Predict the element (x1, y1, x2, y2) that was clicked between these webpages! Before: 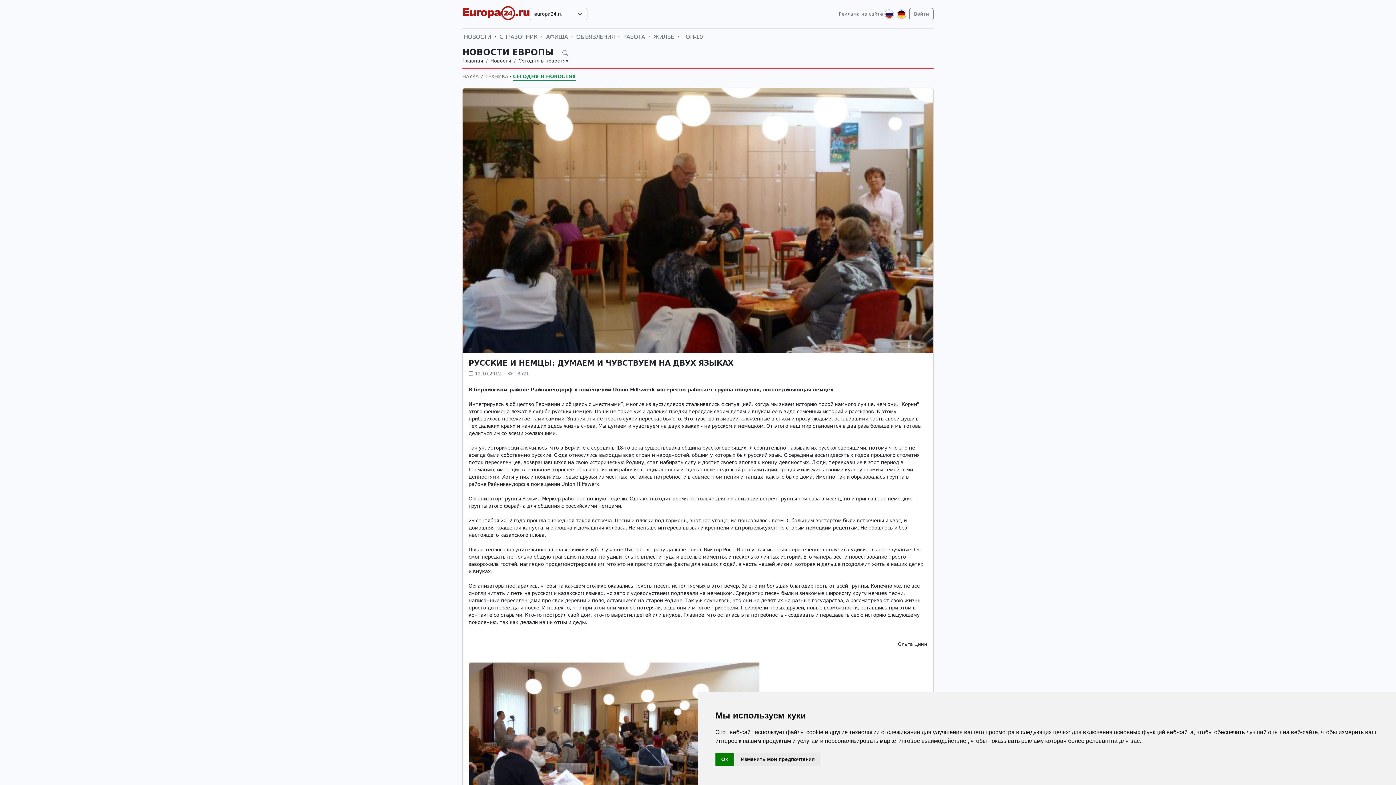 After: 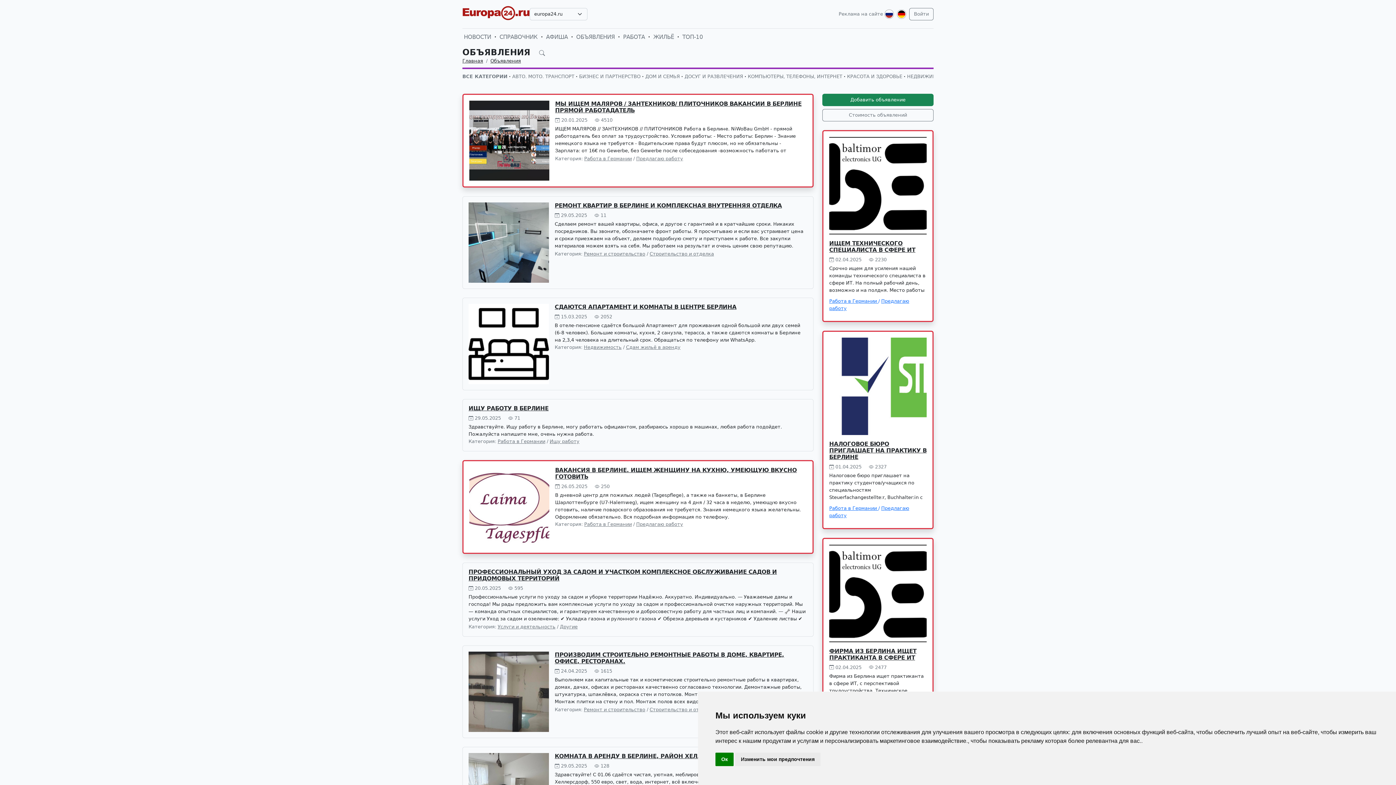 Action: bbox: (574, 31, 616, 42) label: ОБЪЯВЛЕНИЯ